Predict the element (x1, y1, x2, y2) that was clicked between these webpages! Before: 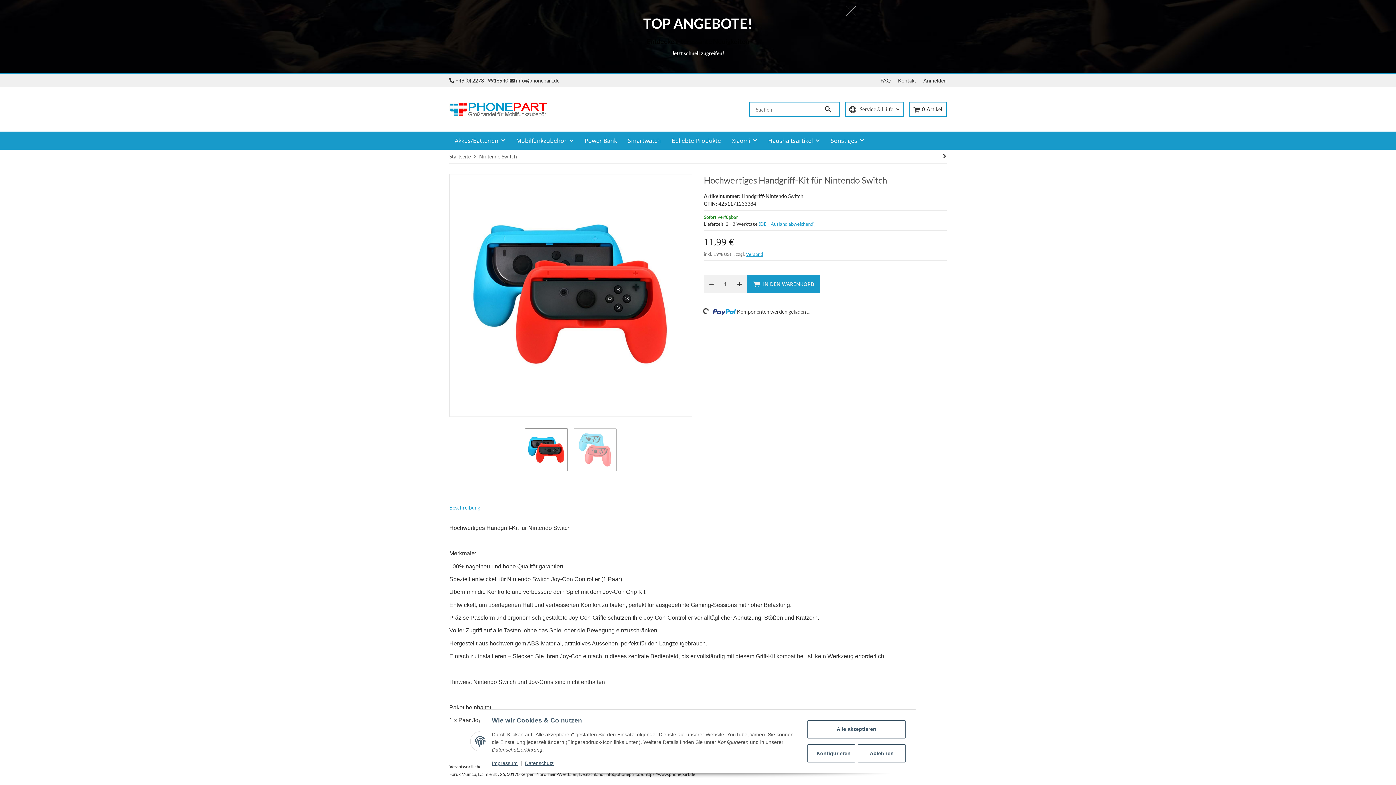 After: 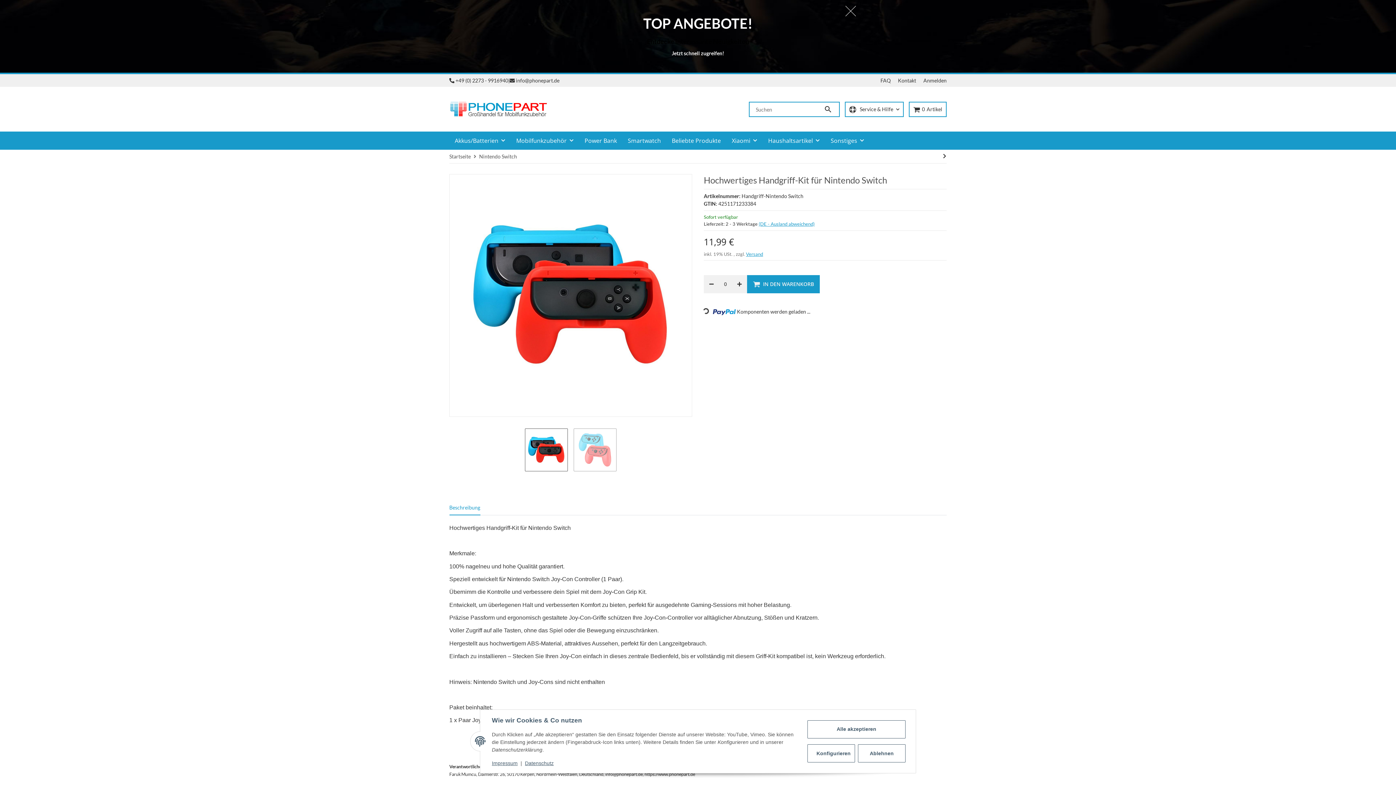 Action: bbox: (704, 275, 719, 293) label: Menge verringern